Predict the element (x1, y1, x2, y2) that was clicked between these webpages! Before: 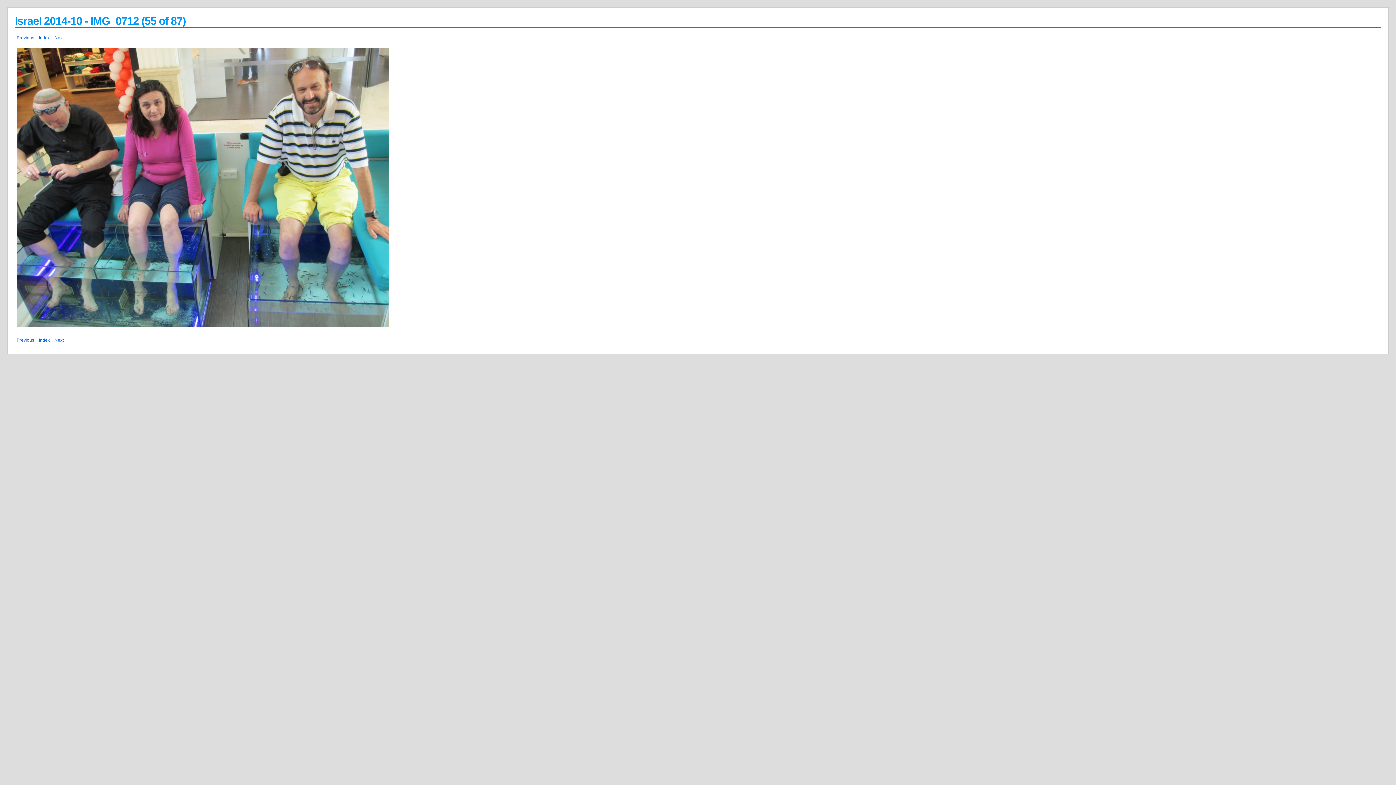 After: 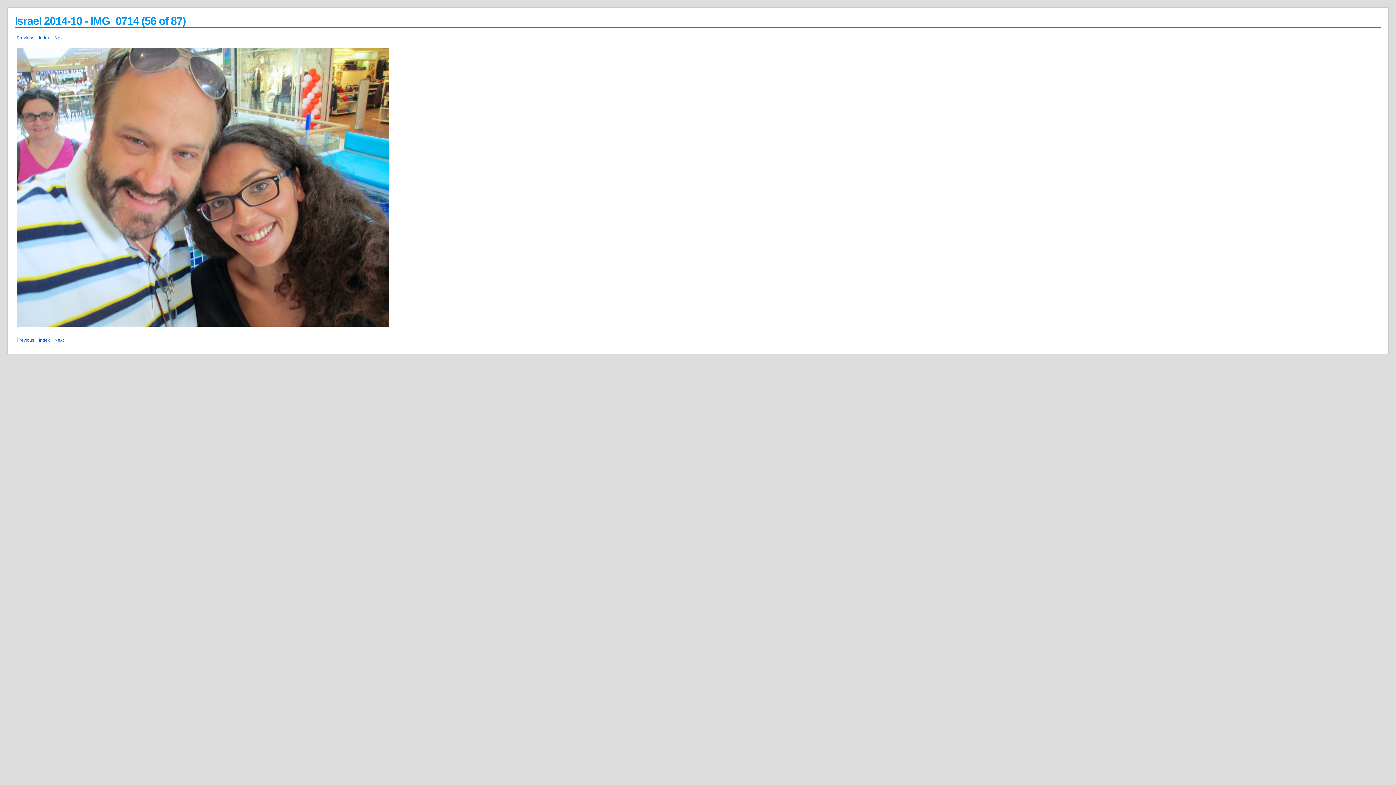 Action: bbox: (54, 35, 63, 40) label: Next